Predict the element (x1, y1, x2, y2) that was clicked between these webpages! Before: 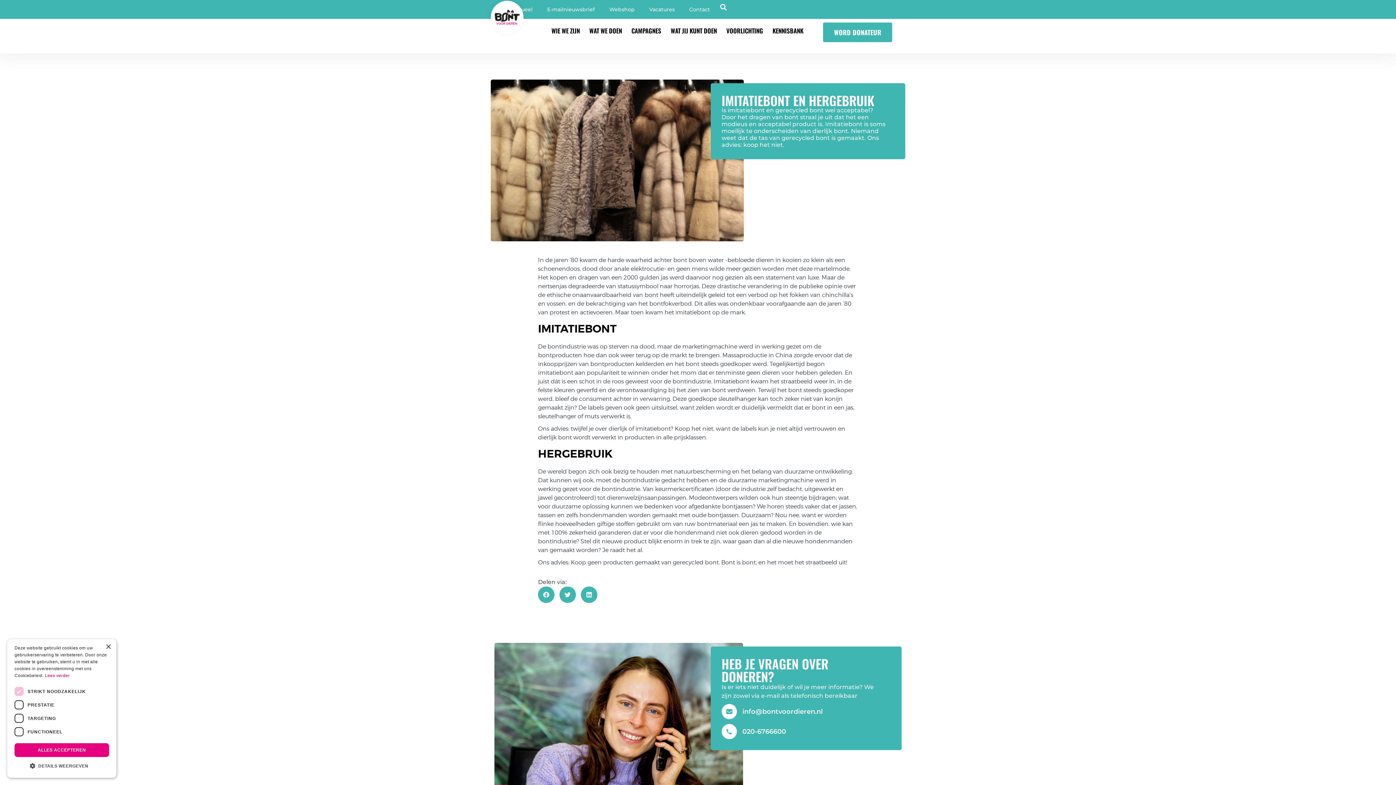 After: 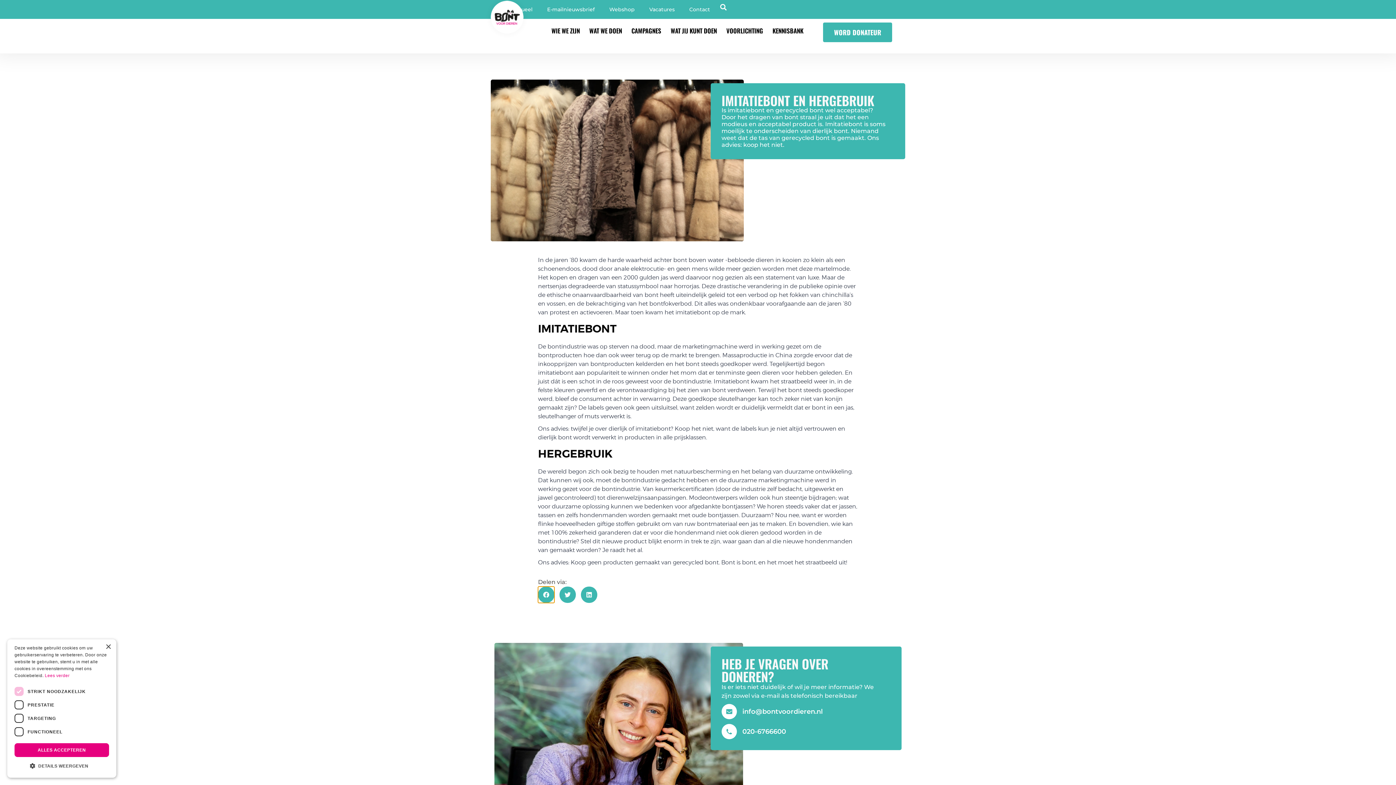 Action: label: Delen op facebook bbox: (538, 586, 554, 603)